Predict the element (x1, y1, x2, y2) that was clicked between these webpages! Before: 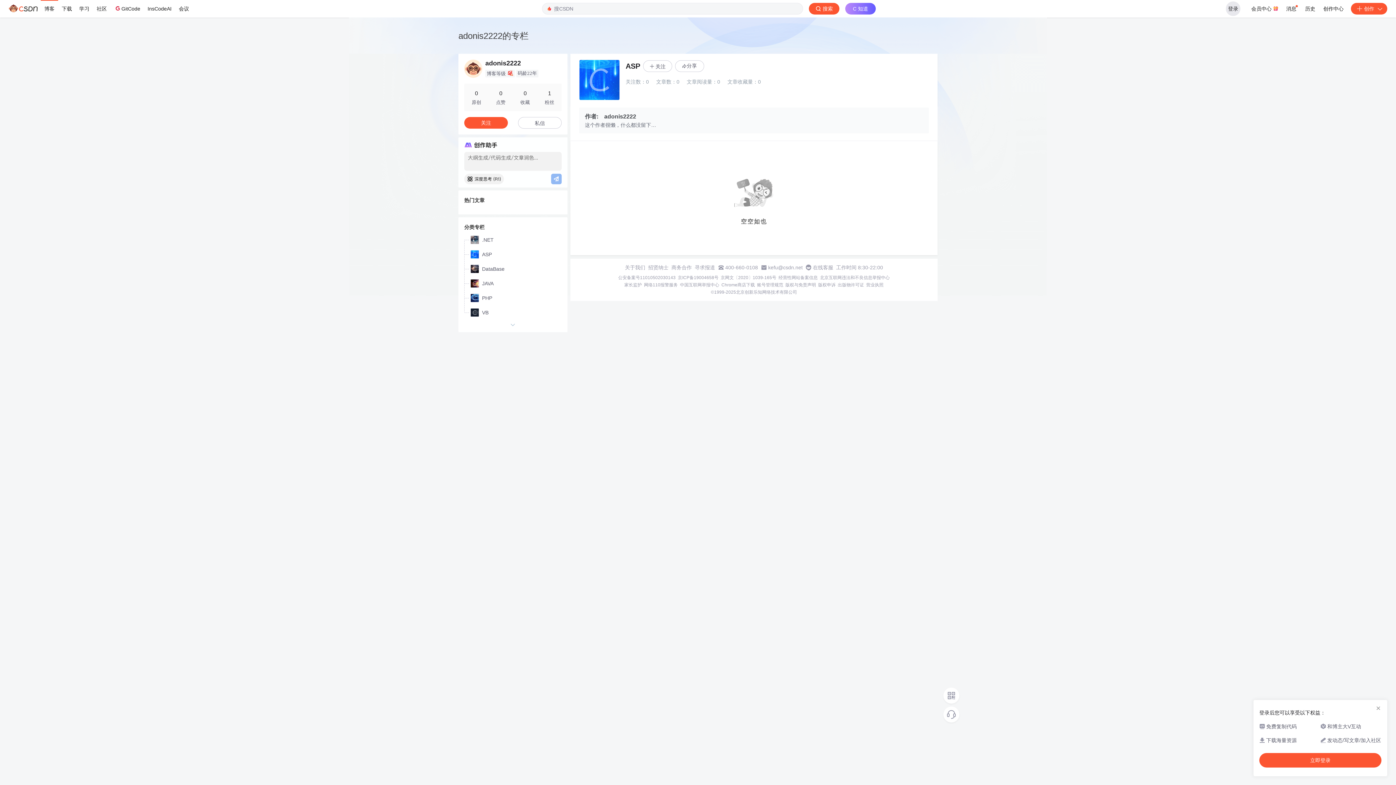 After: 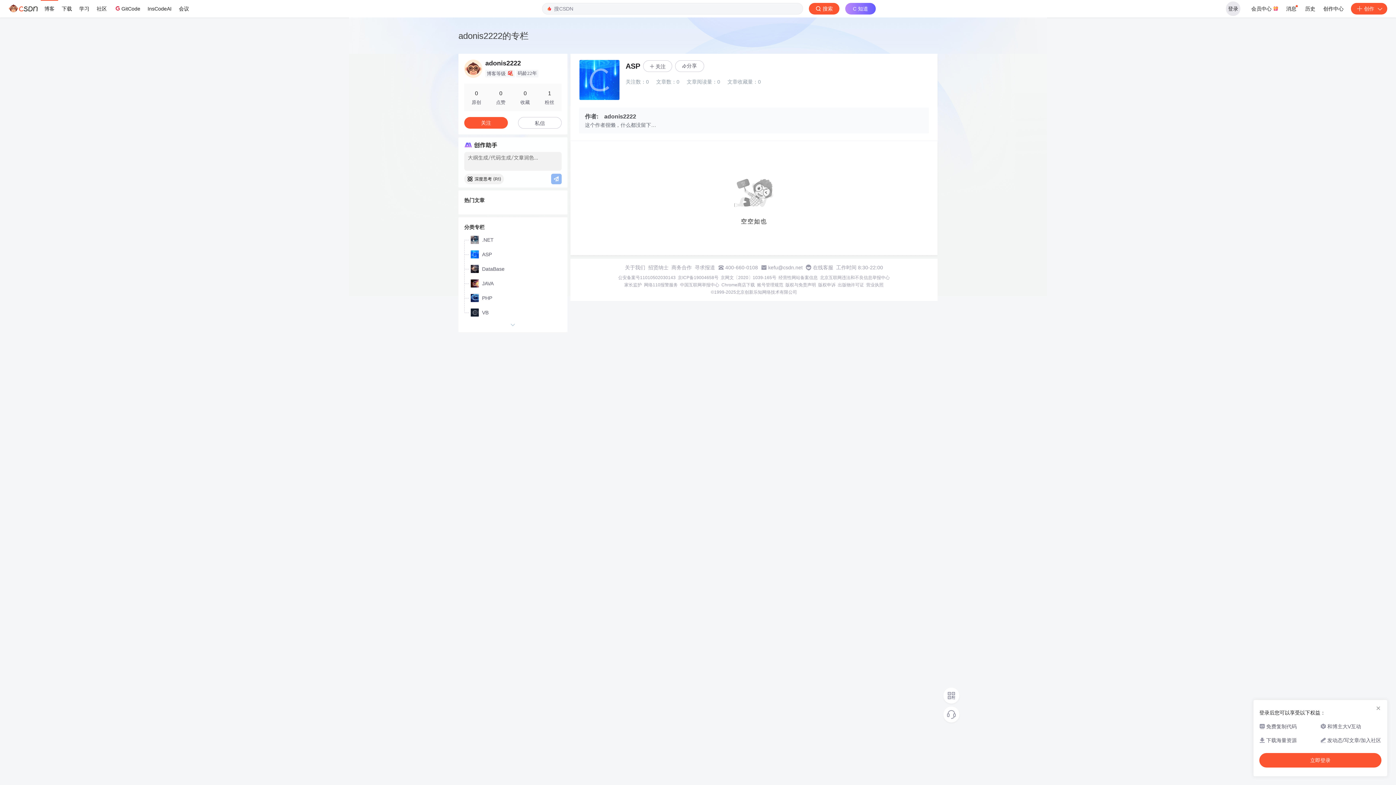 Action: bbox: (768, 264, 802, 270) label: kefu@csdn.net